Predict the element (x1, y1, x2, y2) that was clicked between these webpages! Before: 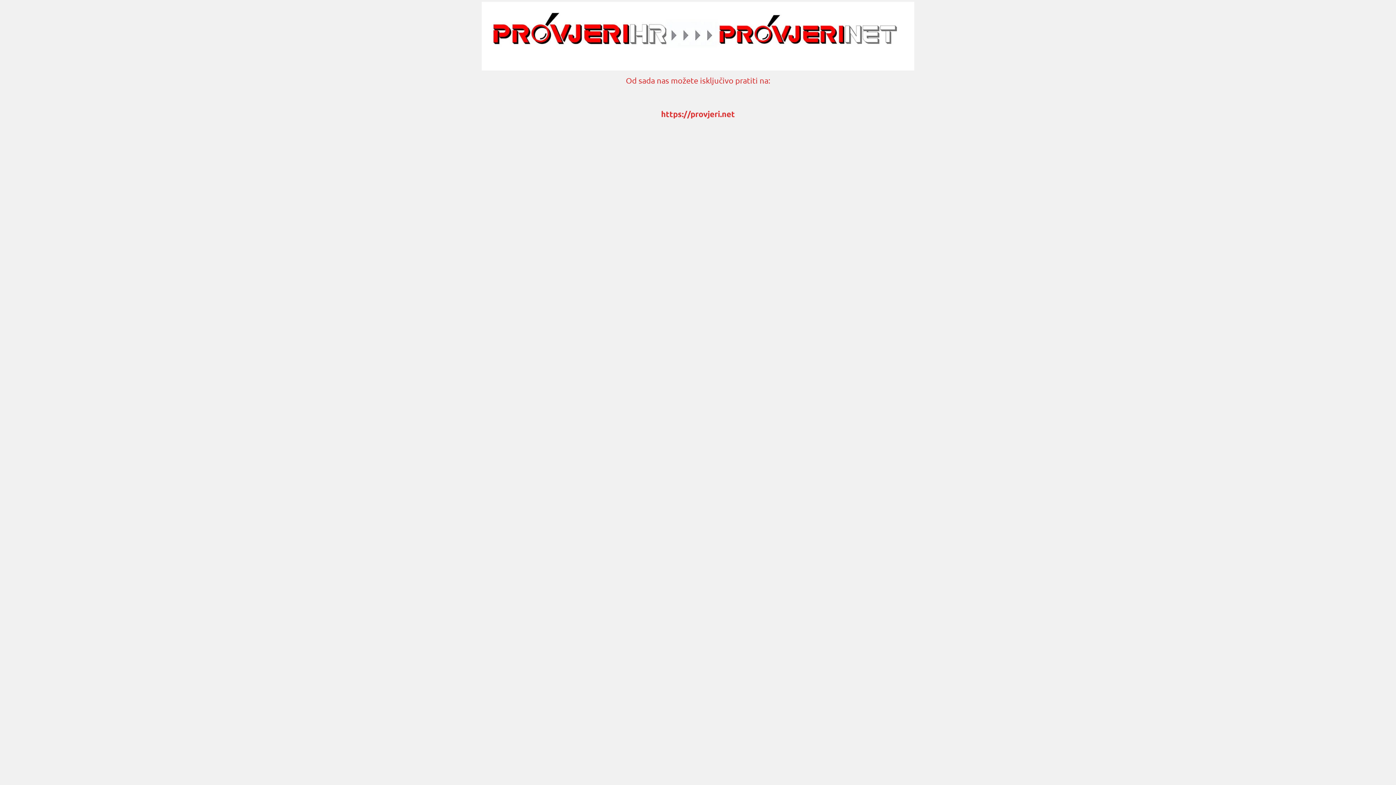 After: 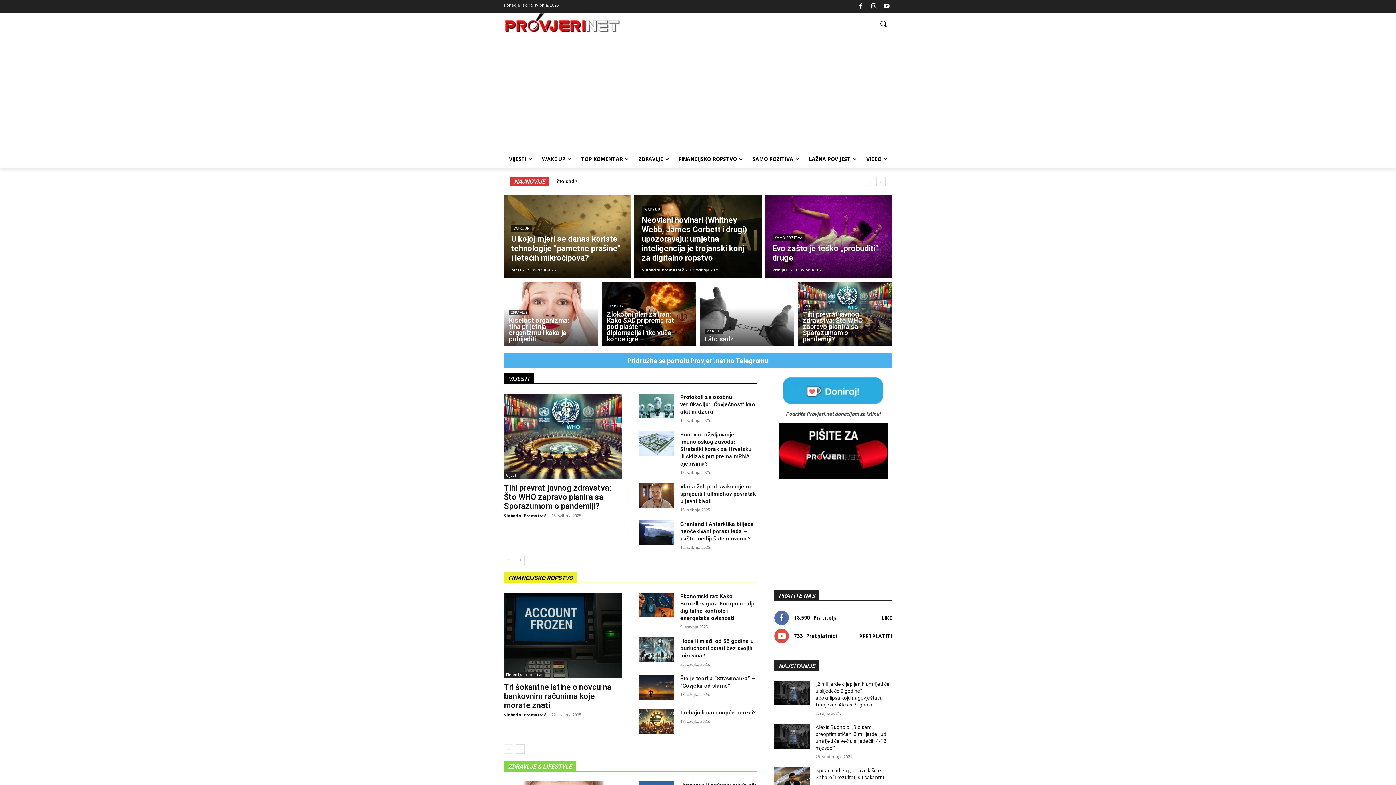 Action: bbox: (661, 109, 735, 118) label: https://provjeri.net